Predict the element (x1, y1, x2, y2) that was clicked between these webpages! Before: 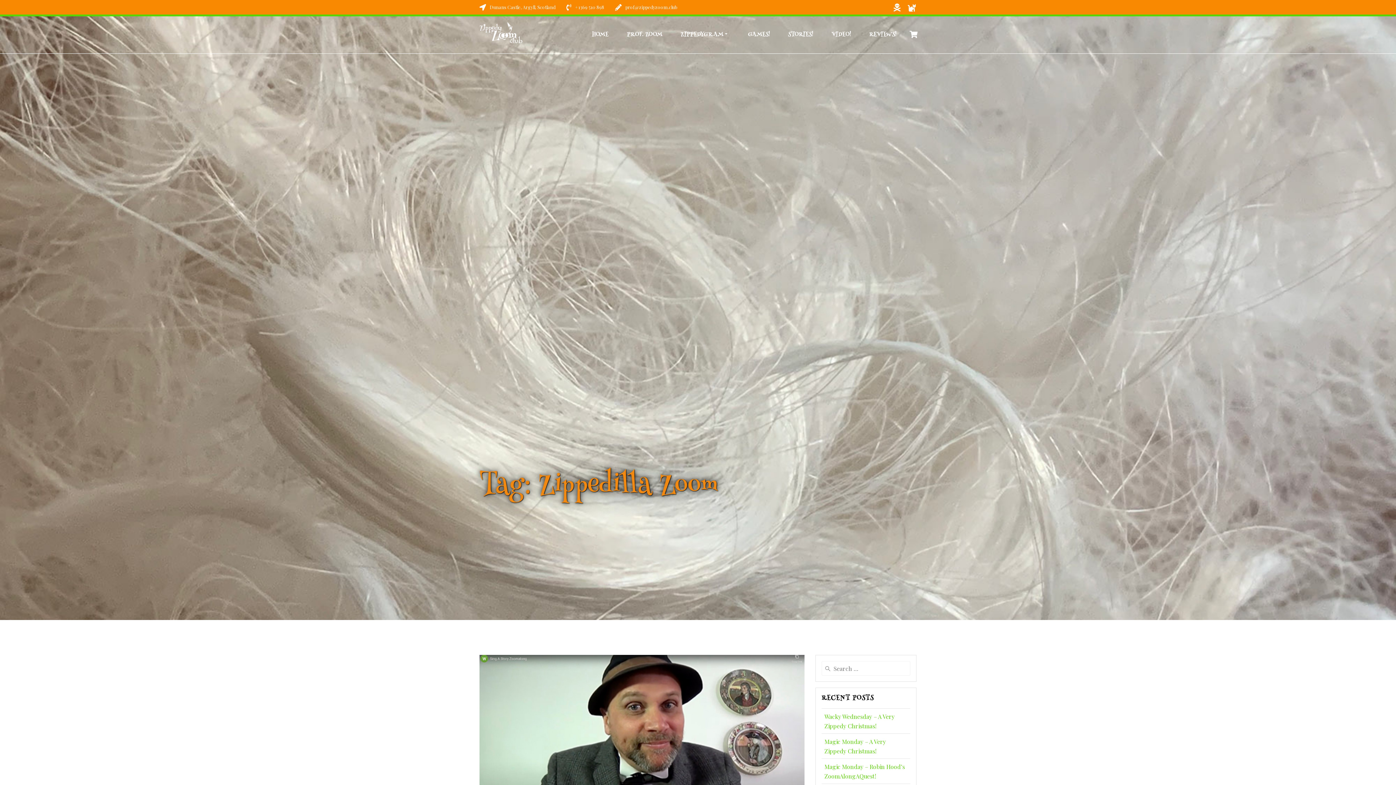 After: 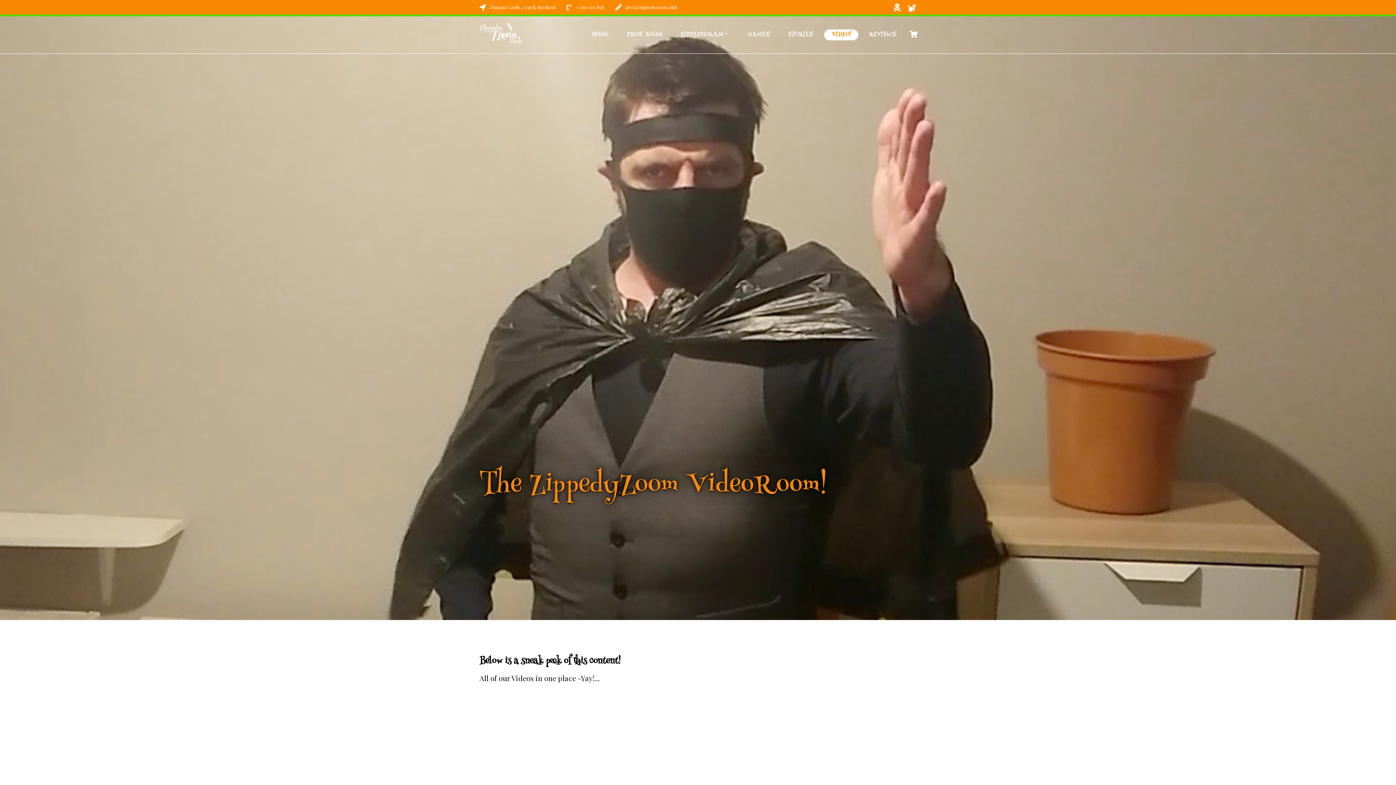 Action: bbox: (824, 29, 858, 40) label: VIDEO!